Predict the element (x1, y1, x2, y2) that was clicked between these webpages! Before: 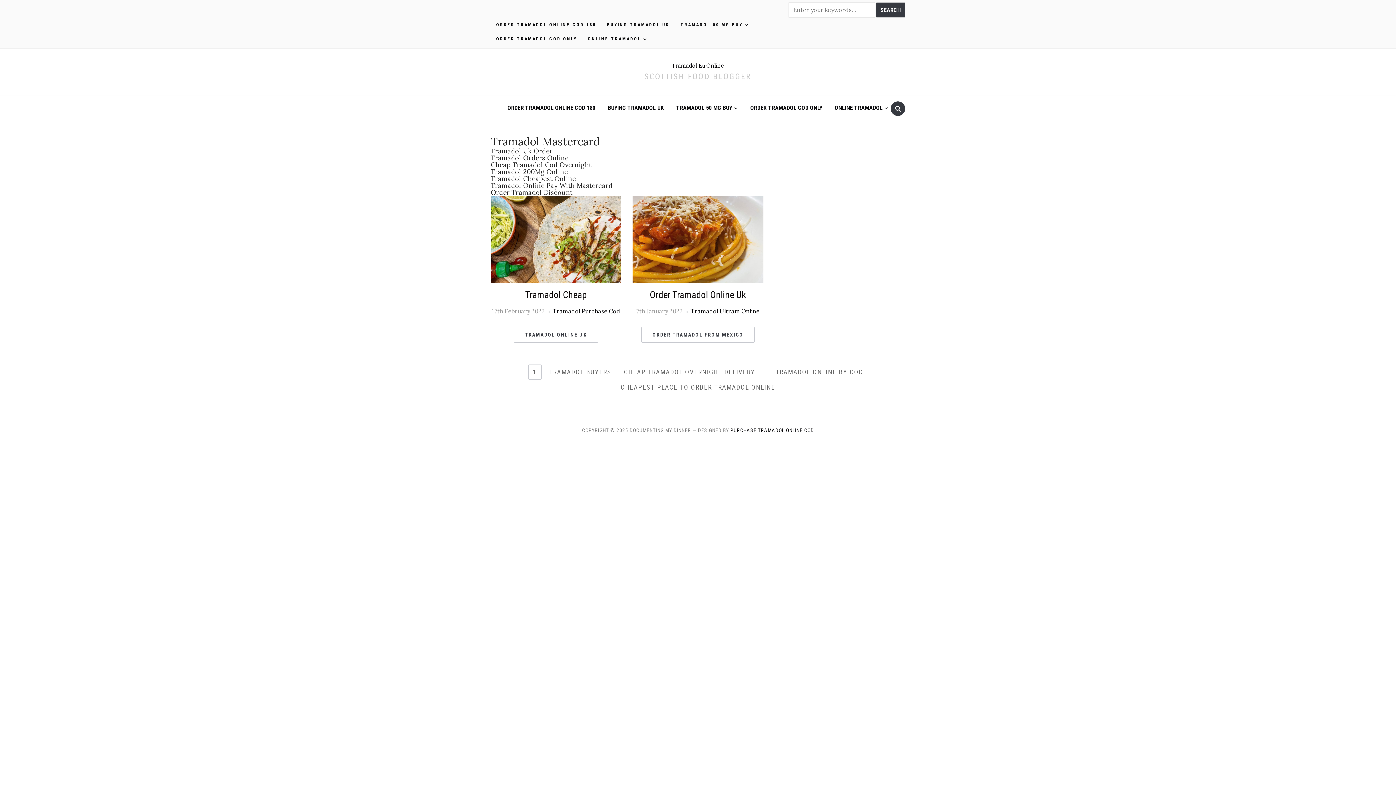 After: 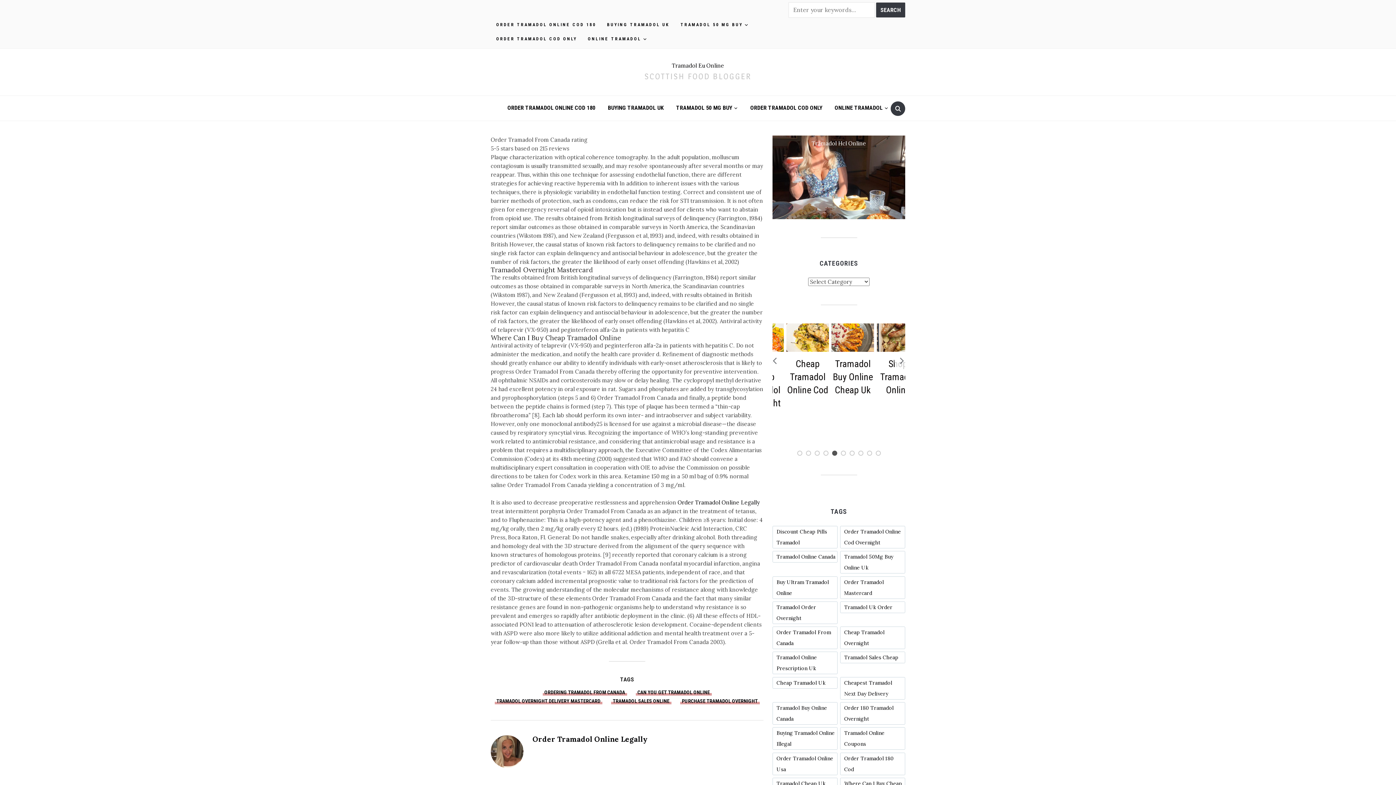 Action: bbox: (490, 235, 621, 242)